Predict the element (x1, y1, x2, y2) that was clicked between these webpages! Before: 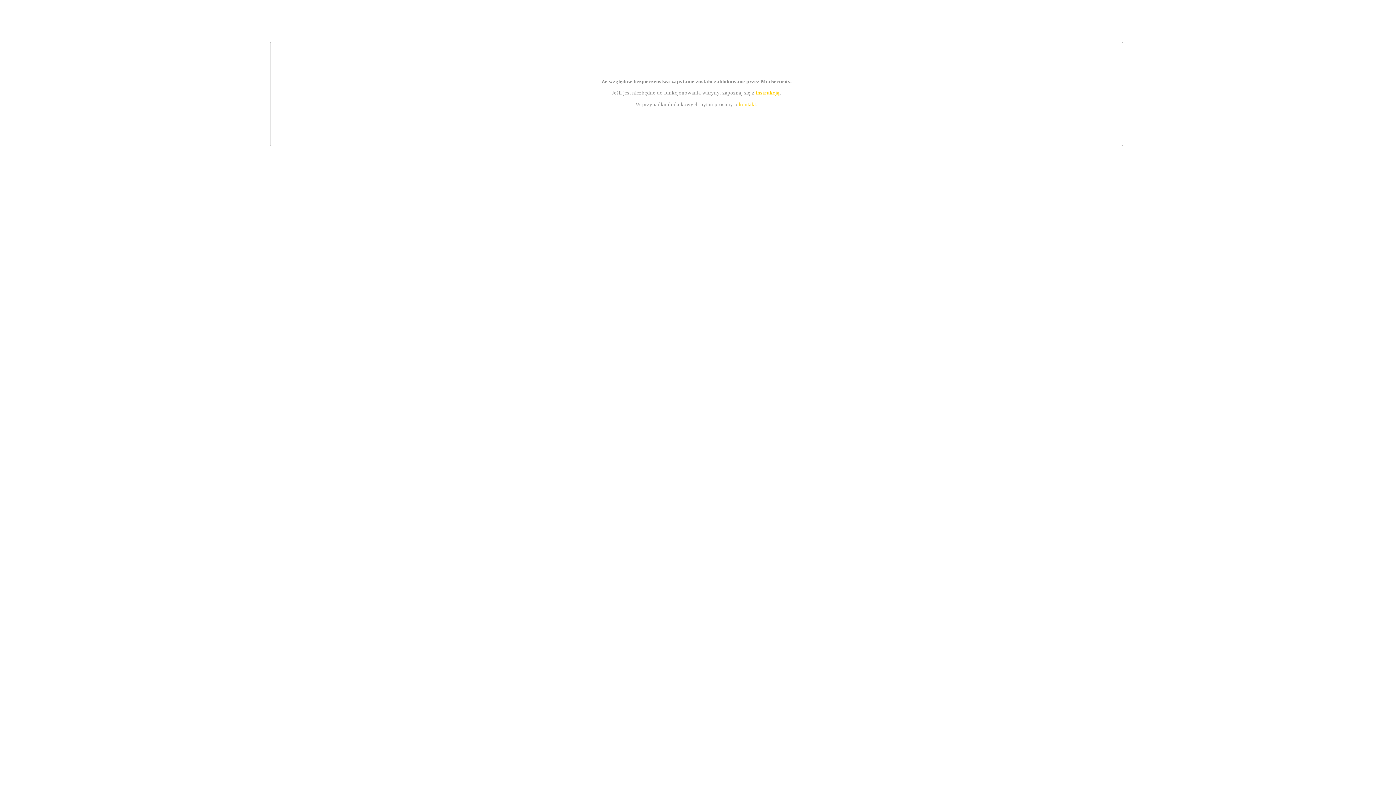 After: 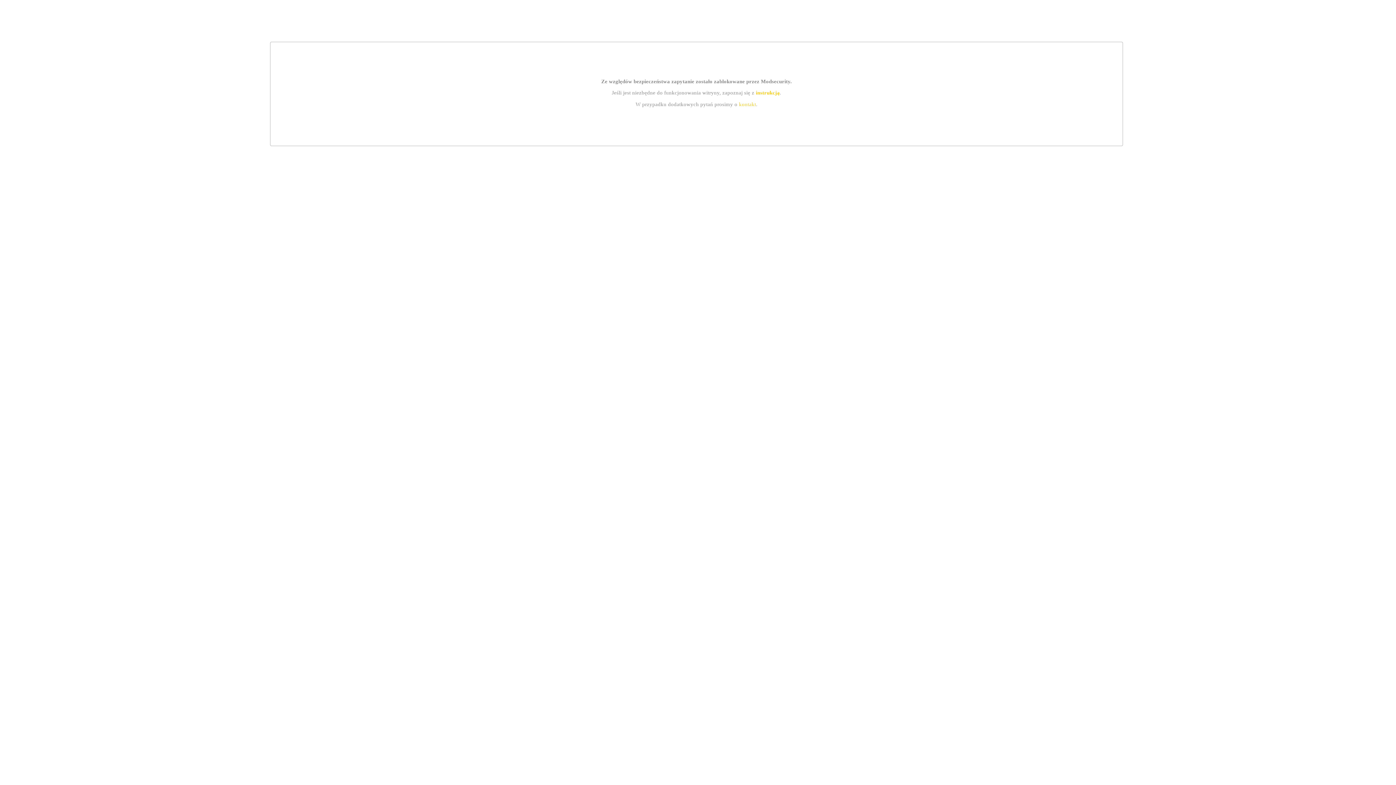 Action: label: instrukcją bbox: (755, 89, 779, 95)